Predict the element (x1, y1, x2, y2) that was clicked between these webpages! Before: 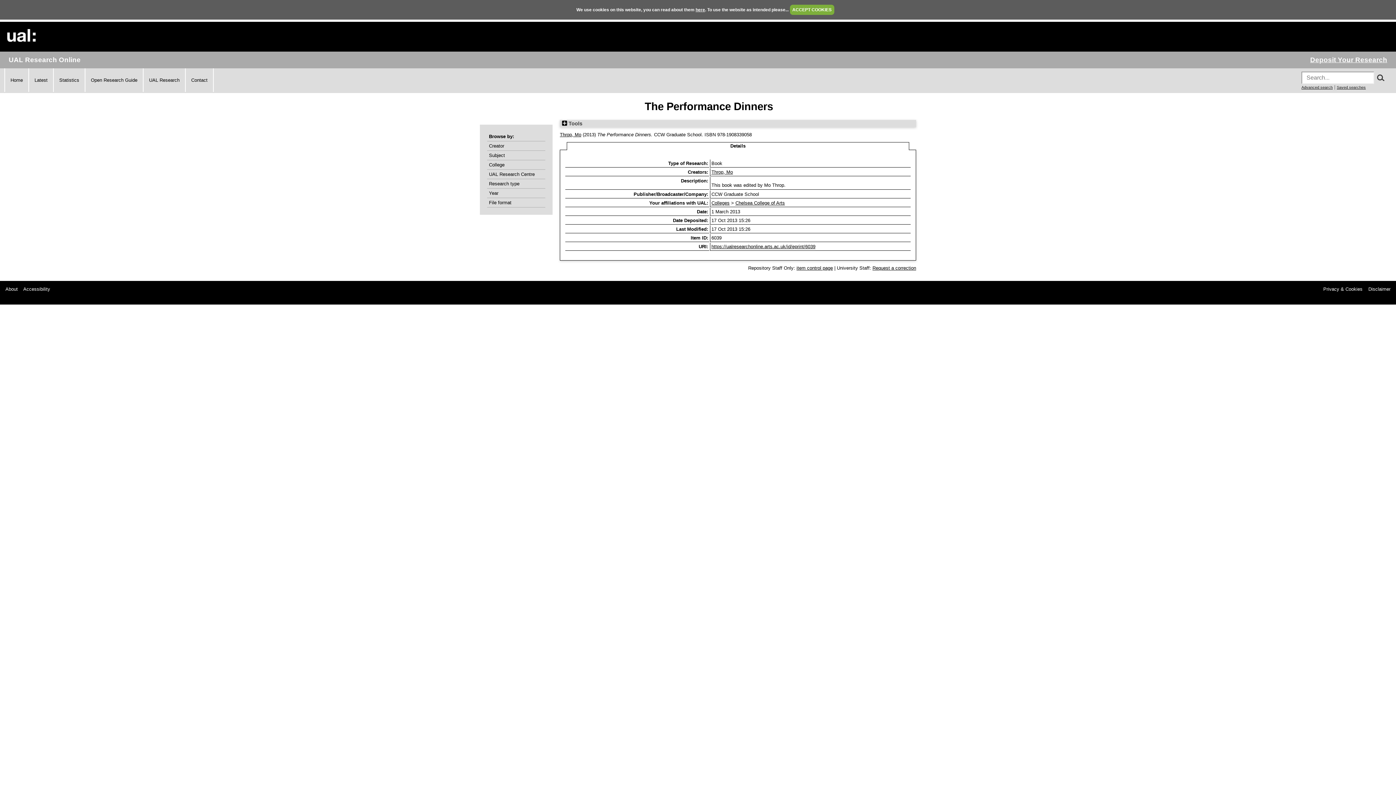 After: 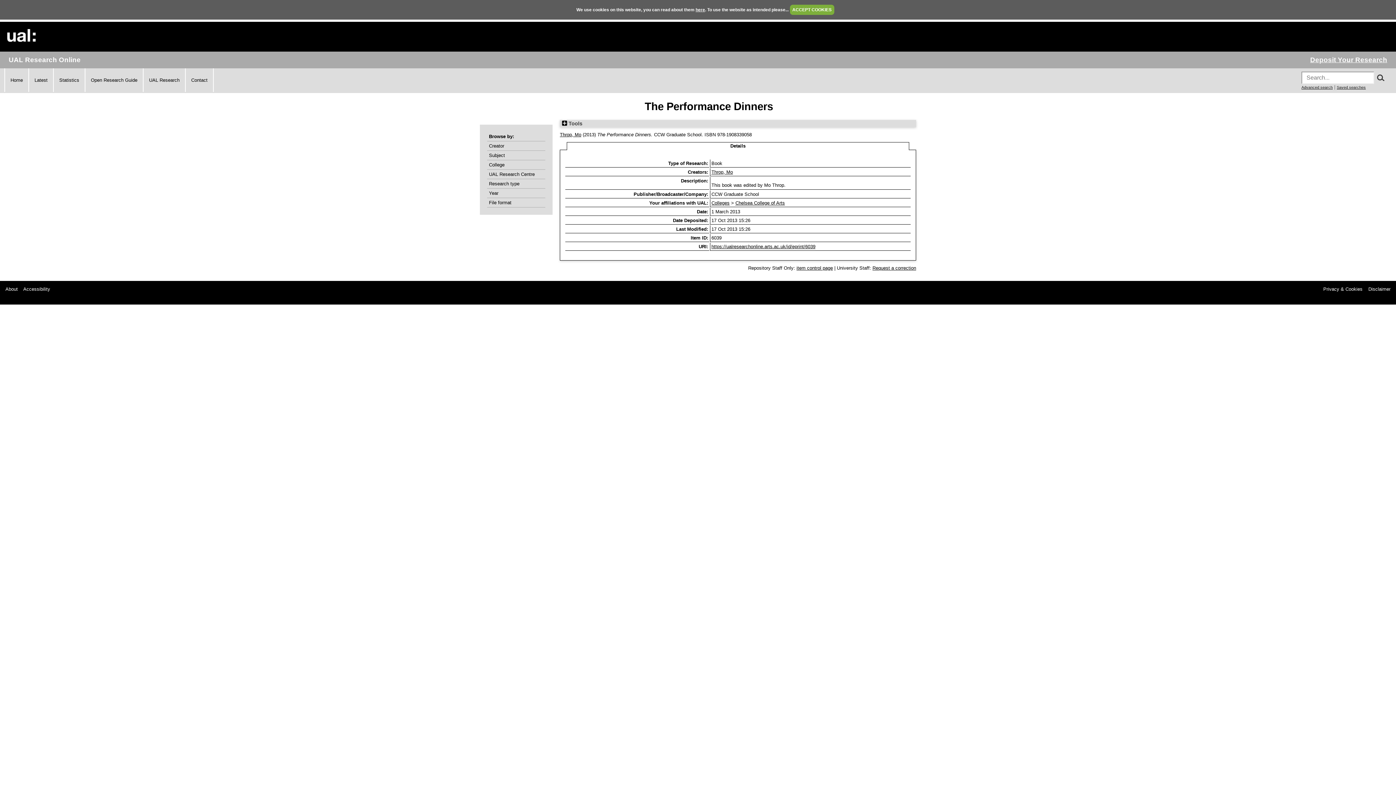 Action: label: https://ualresearchonline.arts.ac.uk/id/eprint/6039 bbox: (711, 243, 815, 249)